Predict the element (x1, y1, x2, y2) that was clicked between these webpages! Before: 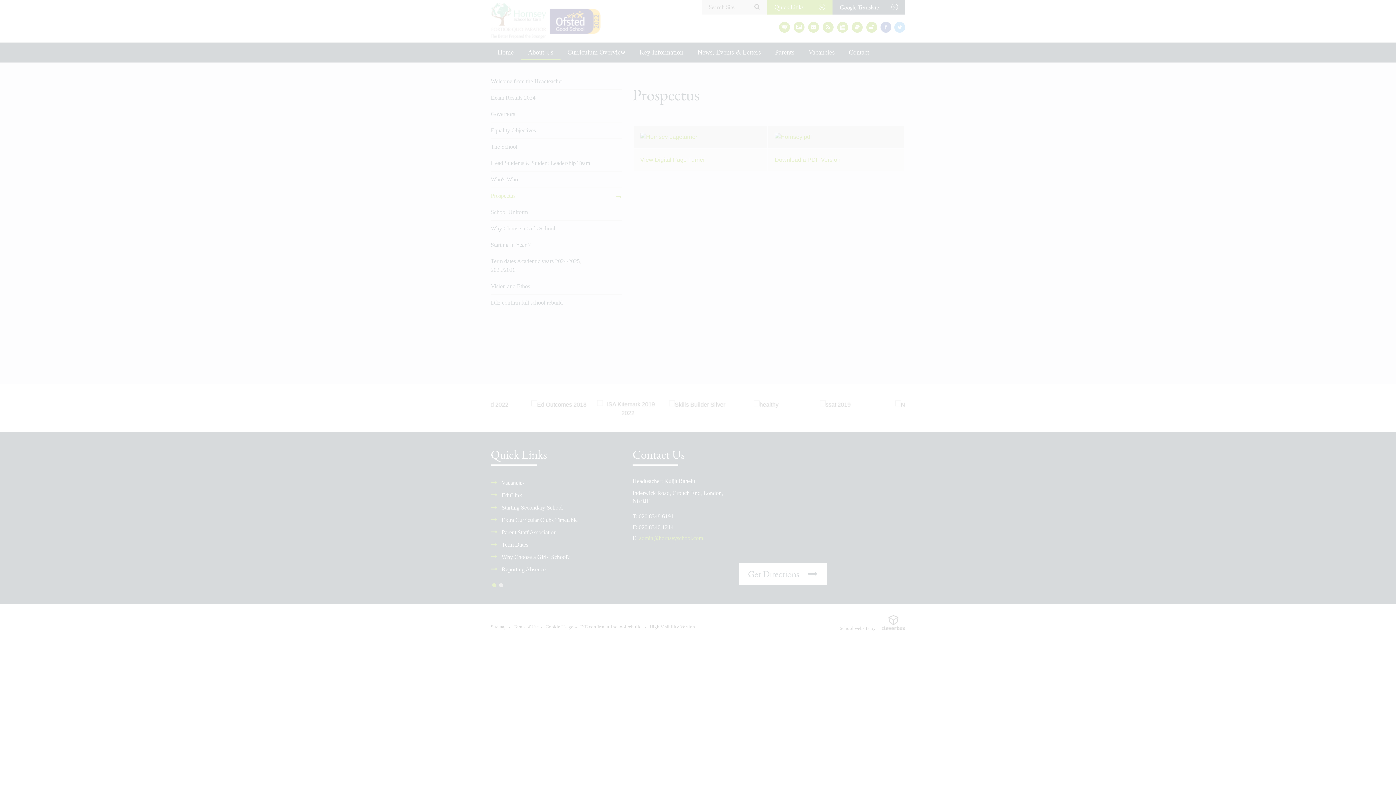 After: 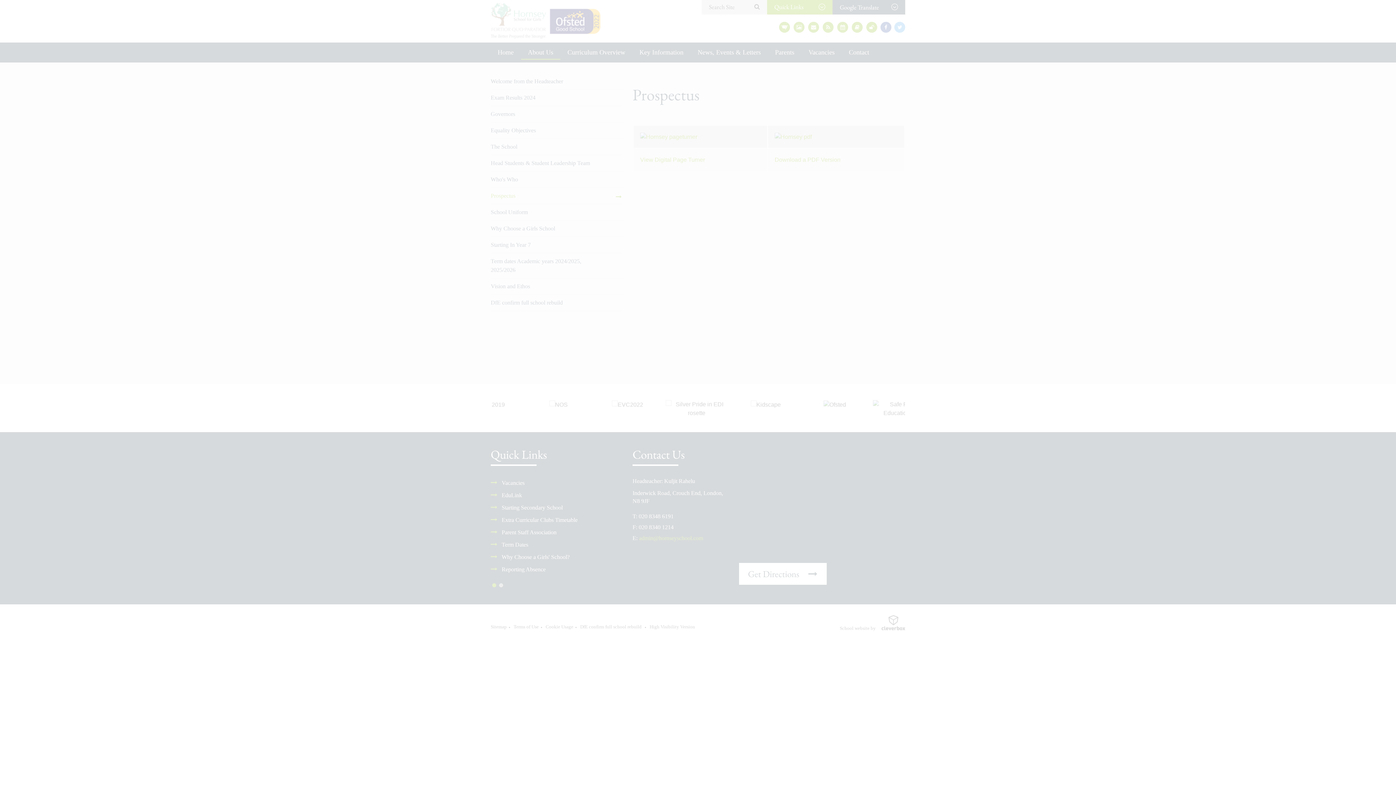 Action: bbox: (47, 741, 109, 755) label: MANAGE PREFERENCES